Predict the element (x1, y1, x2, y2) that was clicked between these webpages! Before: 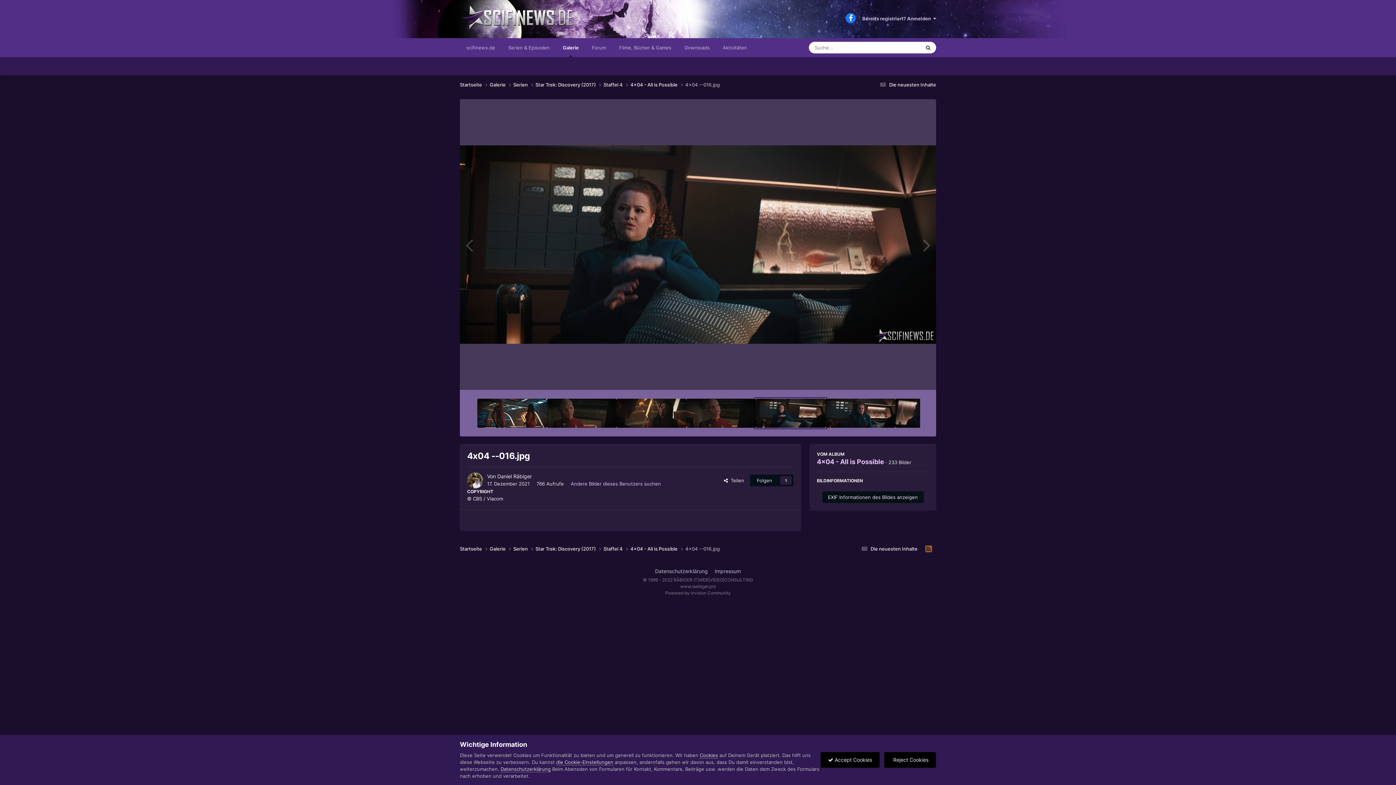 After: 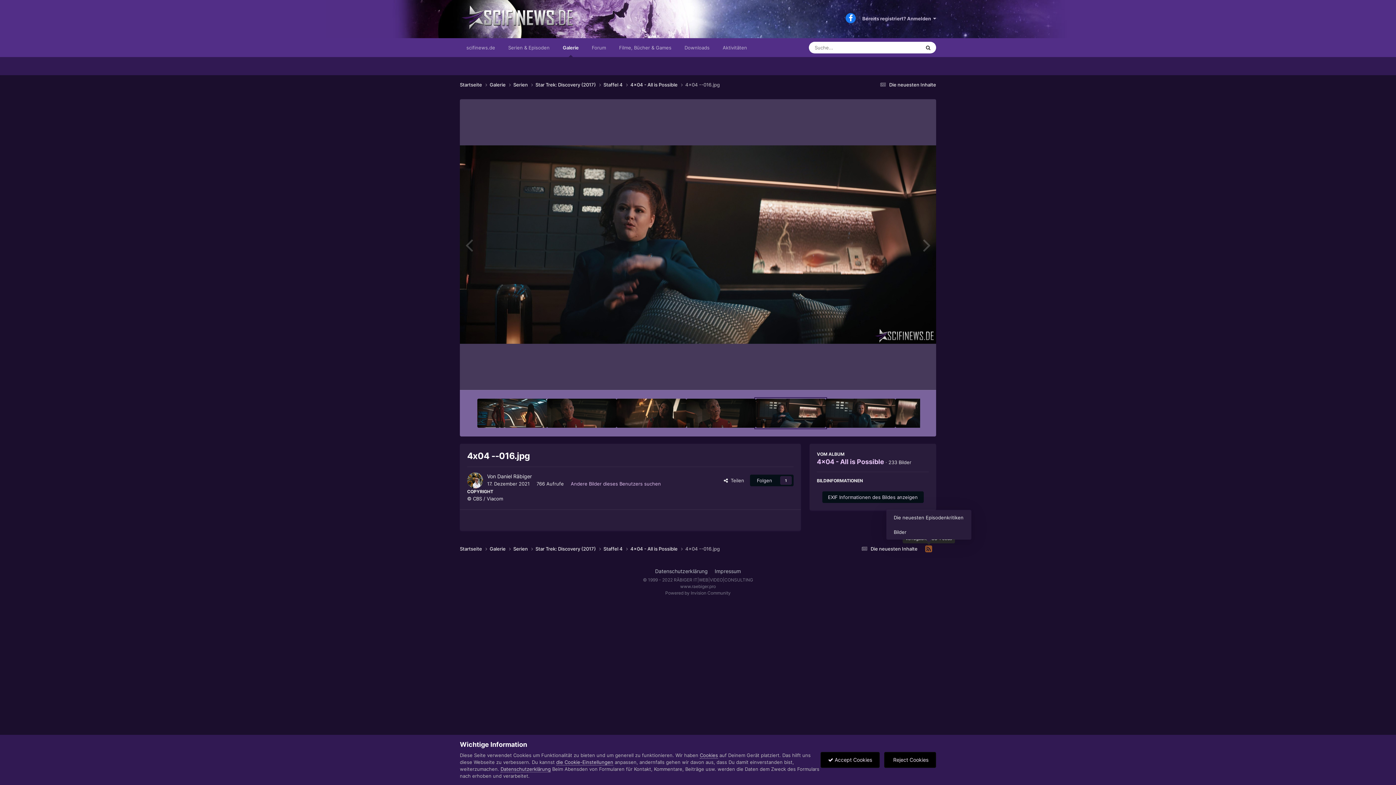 Action: bbox: (921, 544, 936, 554)